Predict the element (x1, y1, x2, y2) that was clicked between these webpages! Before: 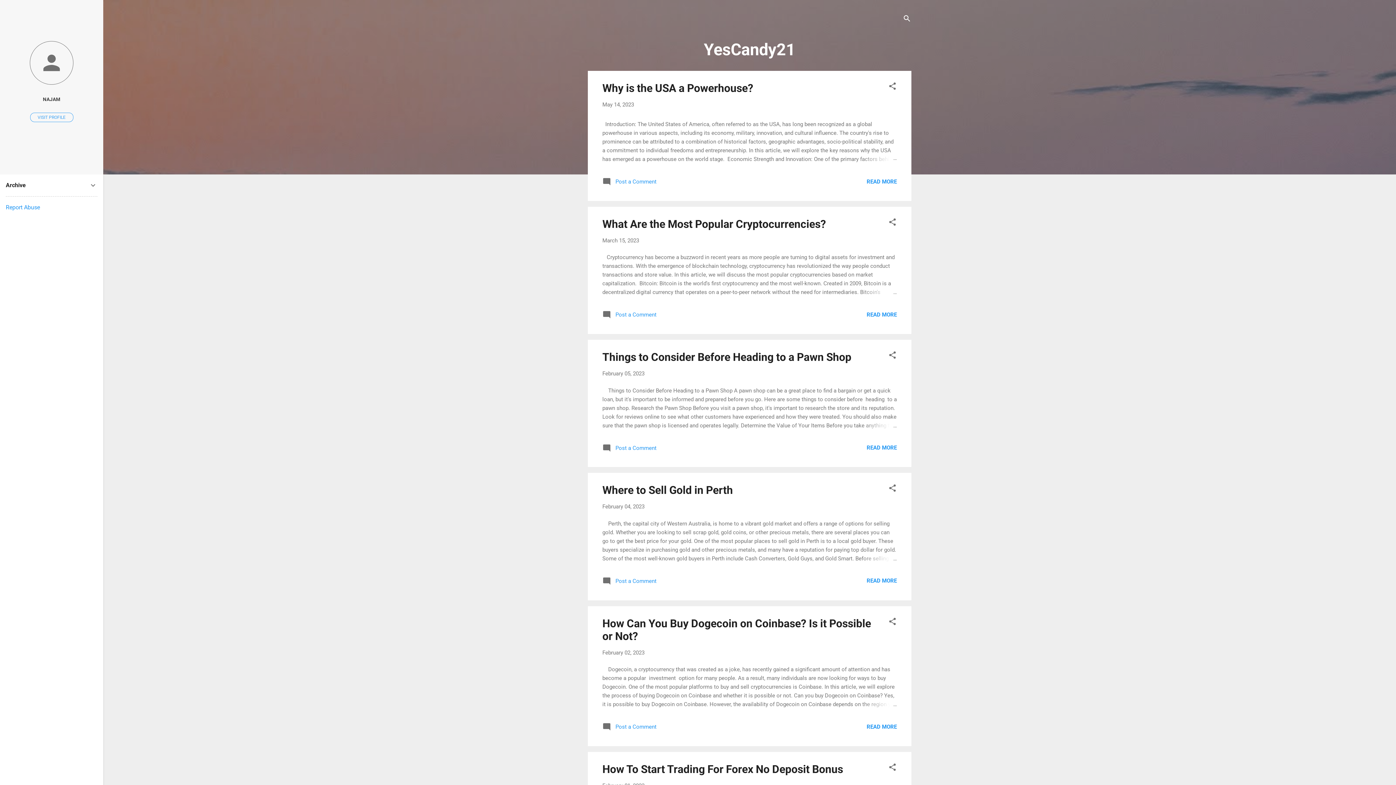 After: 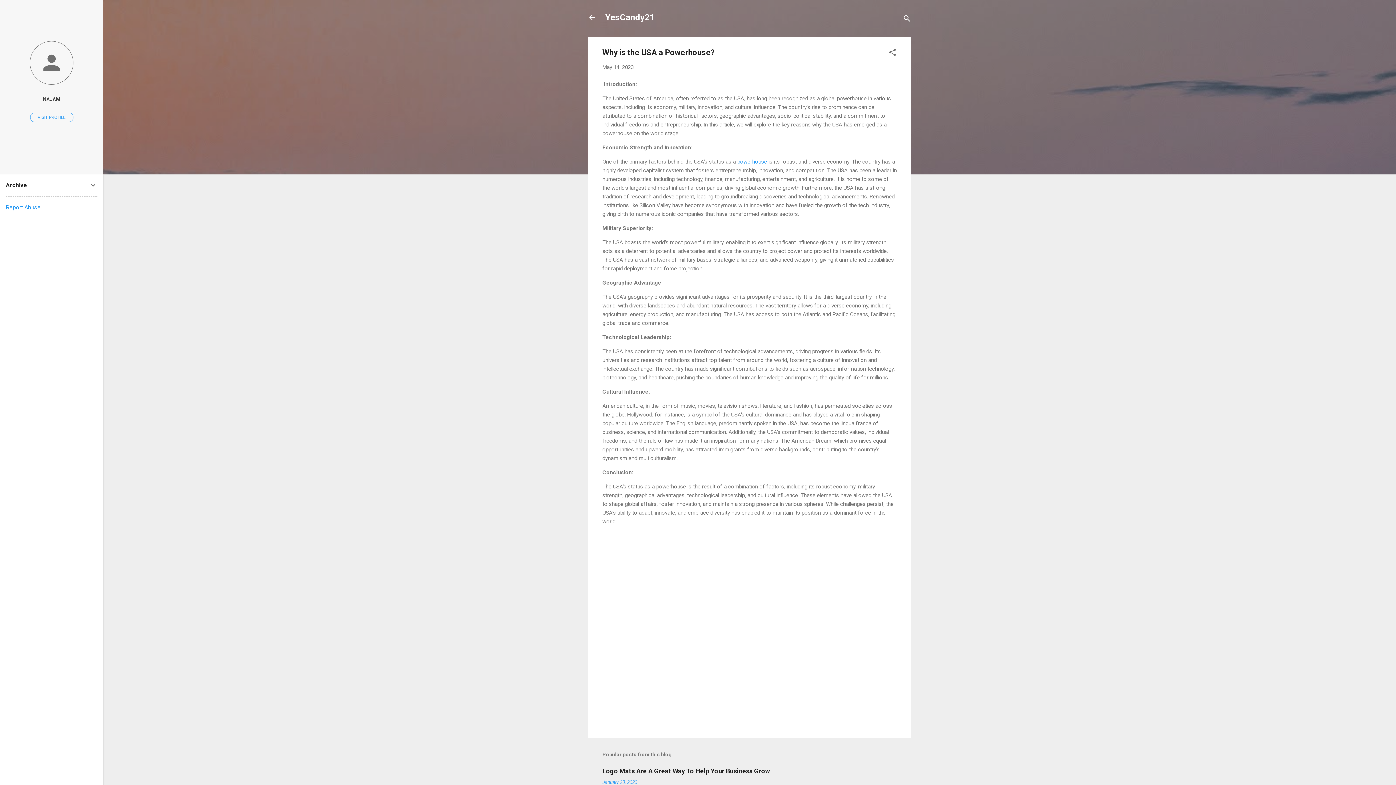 Action: bbox: (866, 178, 897, 184) label: READ MORE